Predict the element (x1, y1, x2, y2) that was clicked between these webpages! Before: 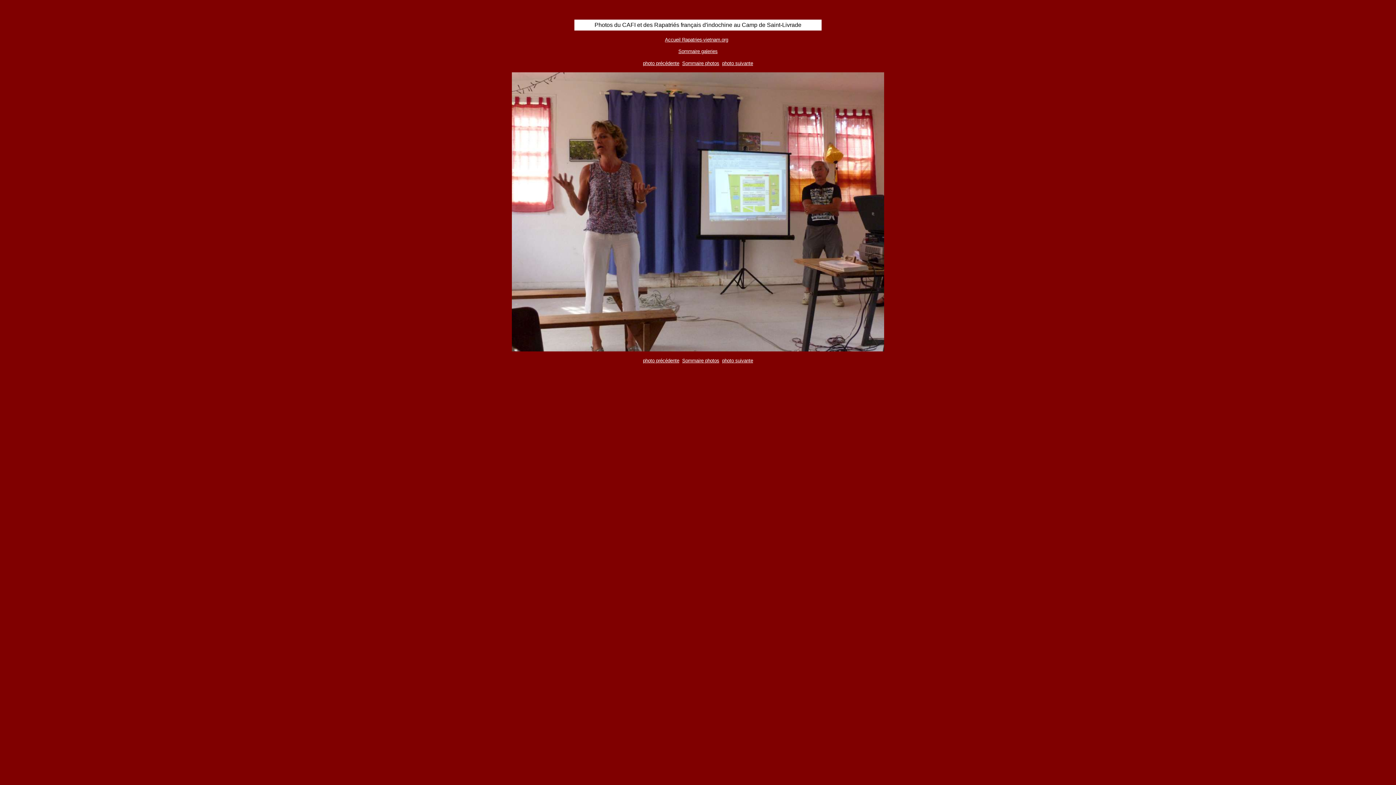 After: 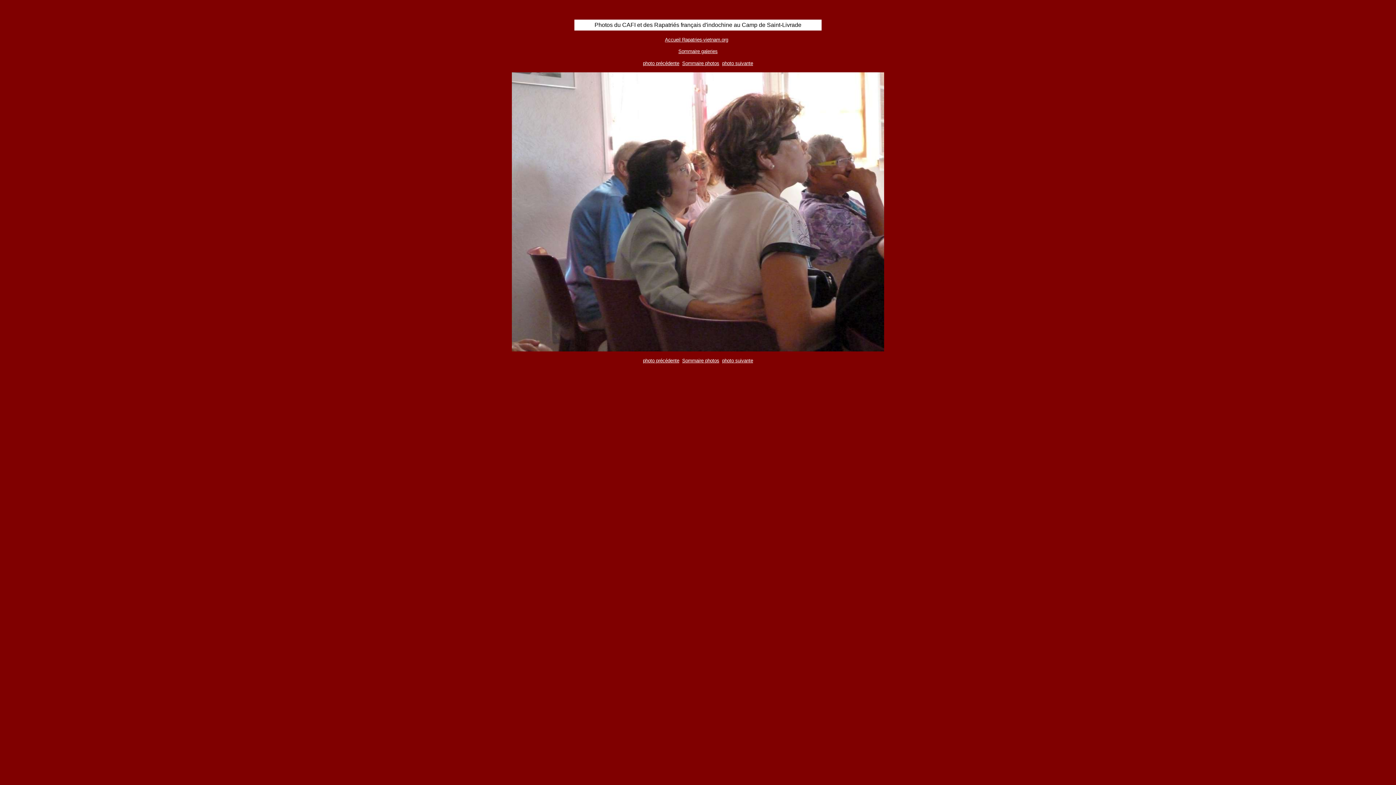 Action: bbox: (722, 358, 753, 363) label: photo suivante